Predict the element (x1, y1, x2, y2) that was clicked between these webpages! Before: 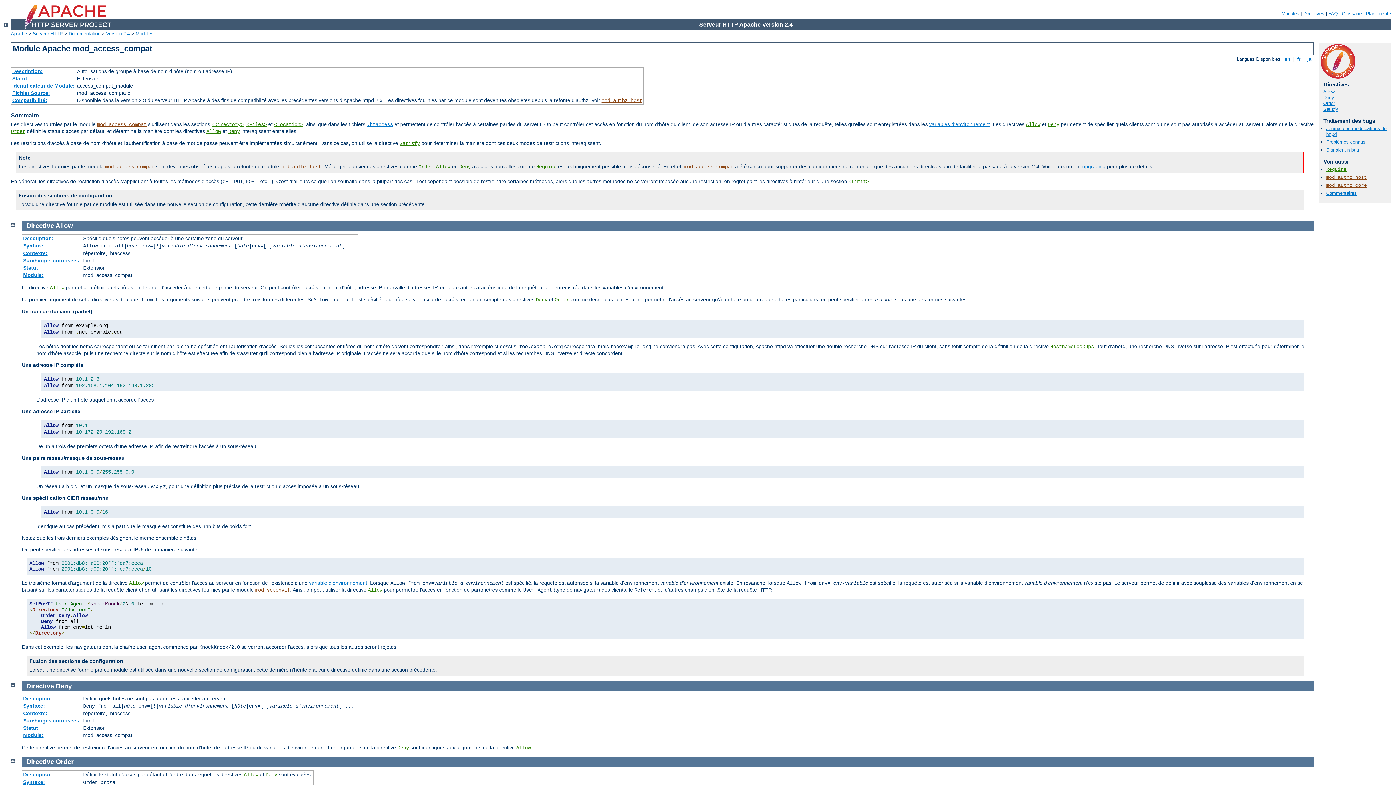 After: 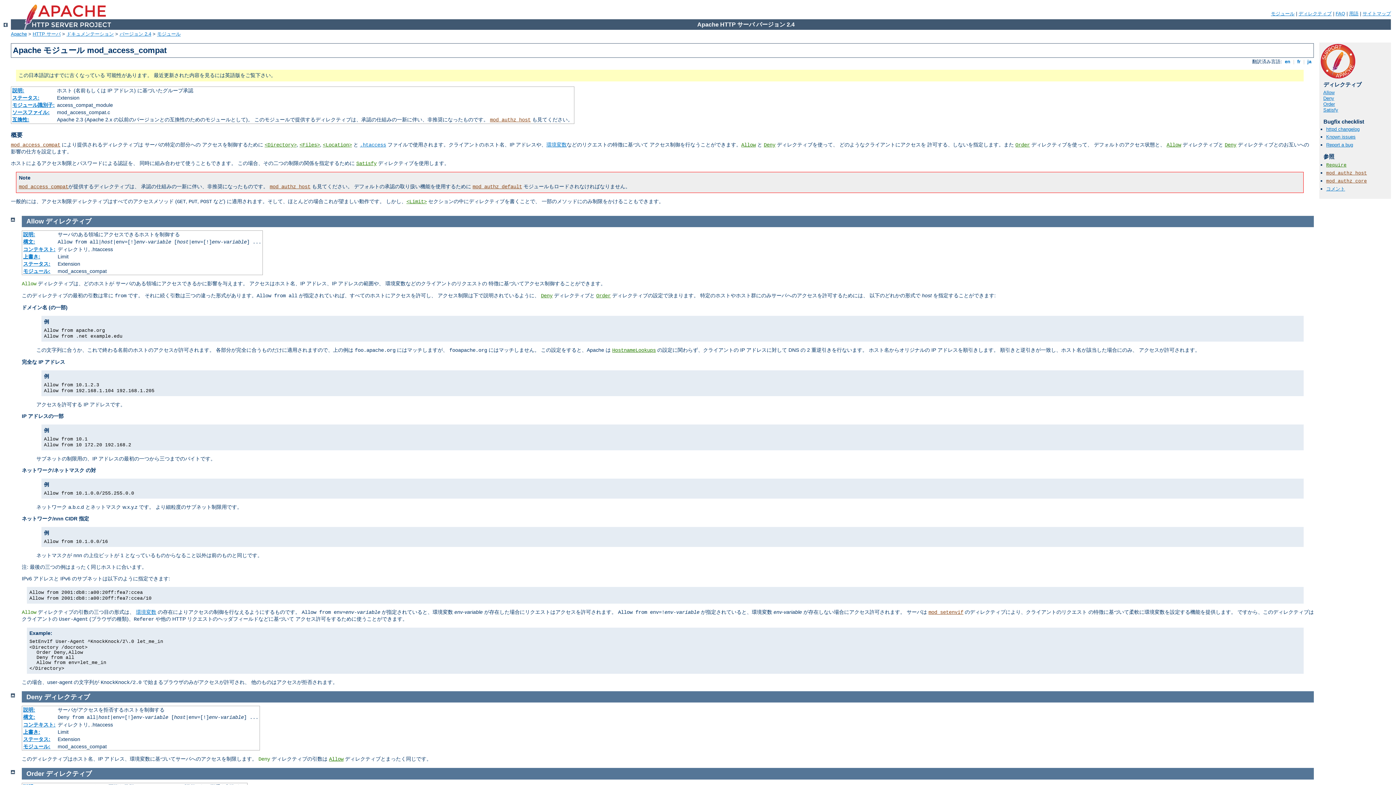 Action: label:  ja  bbox: (1306, 56, 1313, 61)